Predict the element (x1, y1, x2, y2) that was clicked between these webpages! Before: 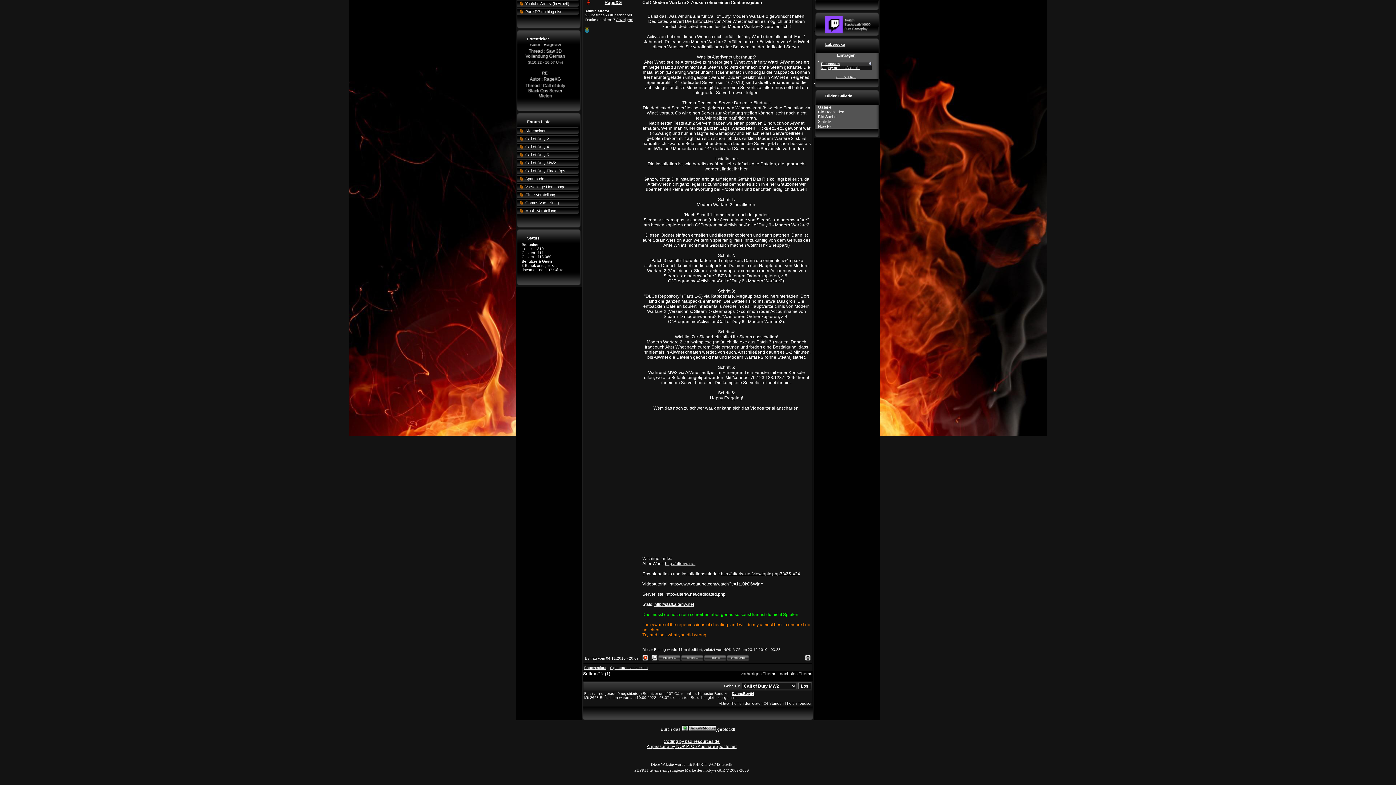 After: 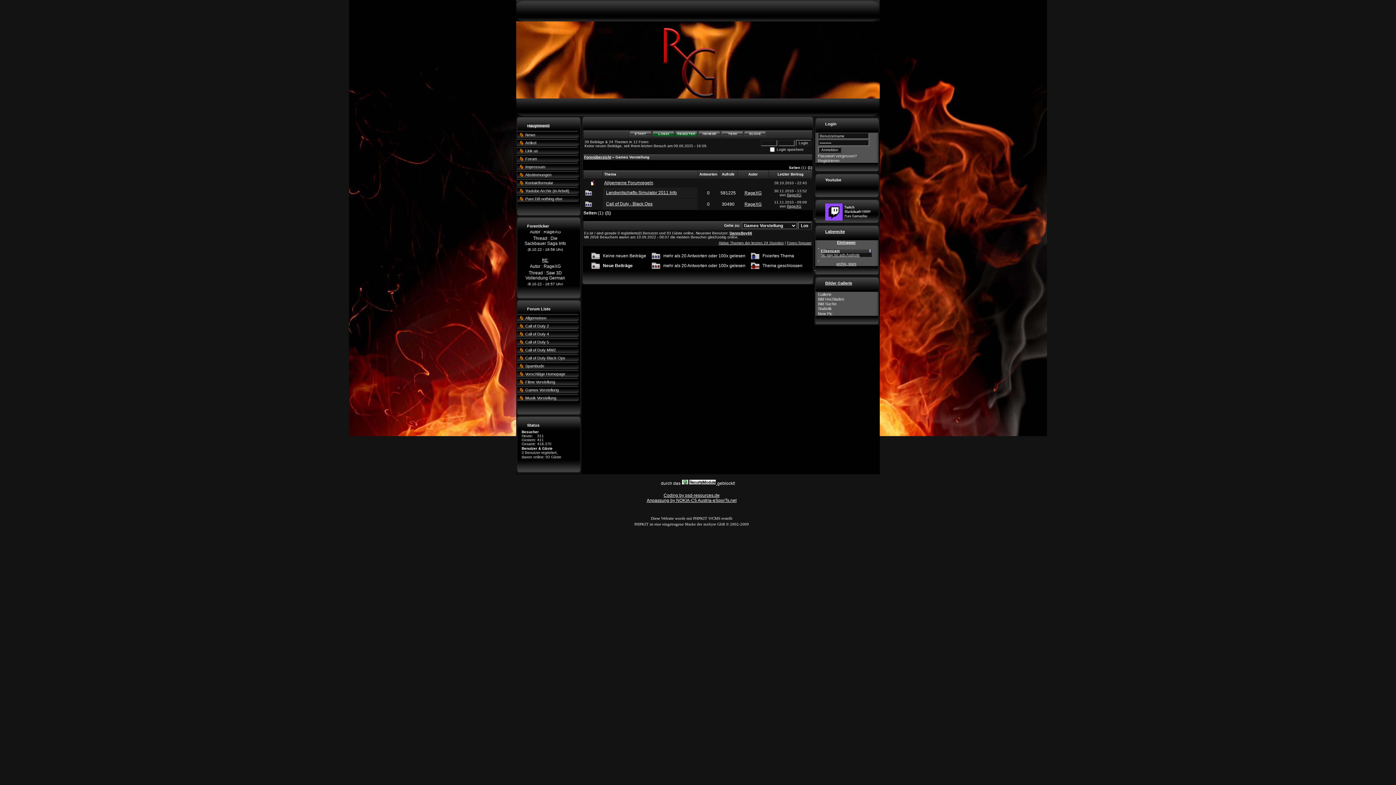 Action: bbox: (516, 198, 590, 206) label: Games Vorstellung